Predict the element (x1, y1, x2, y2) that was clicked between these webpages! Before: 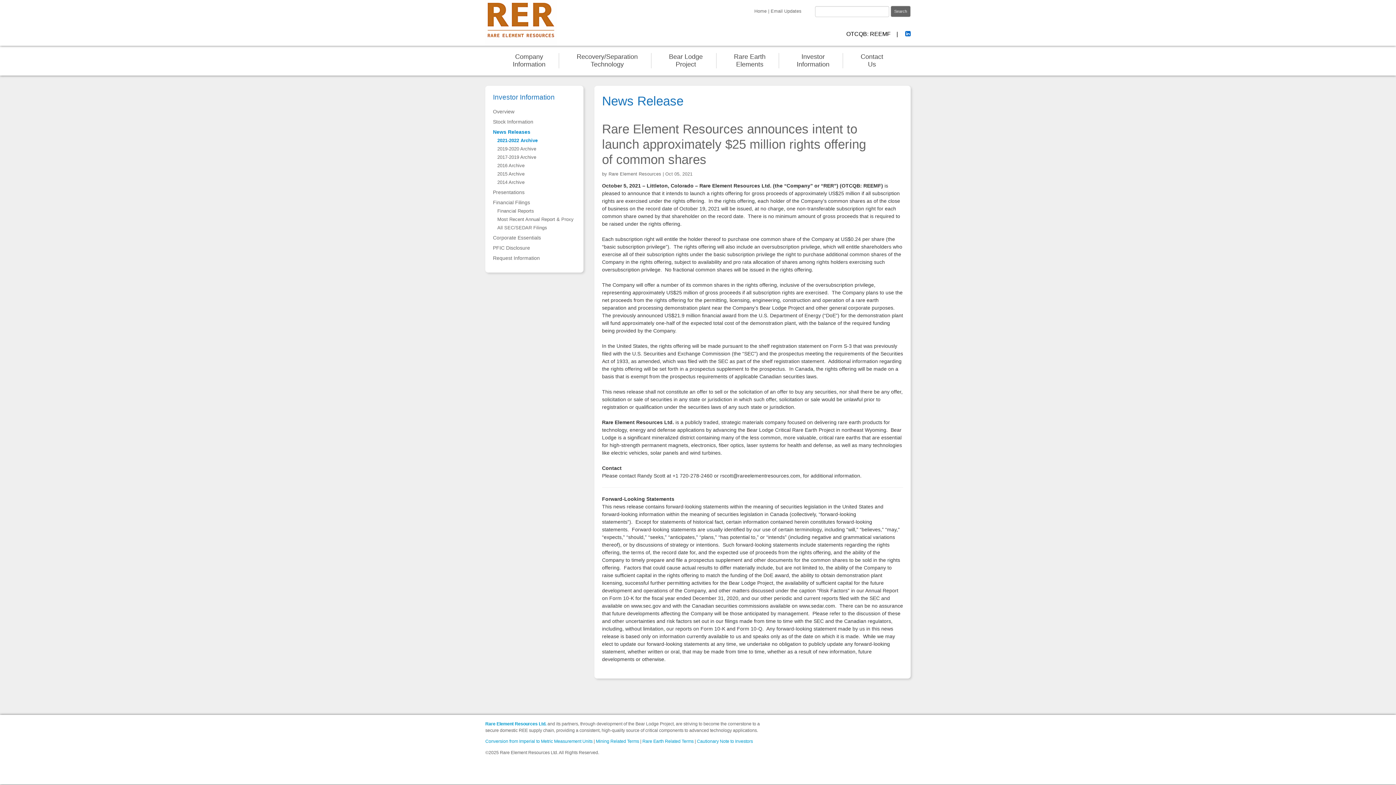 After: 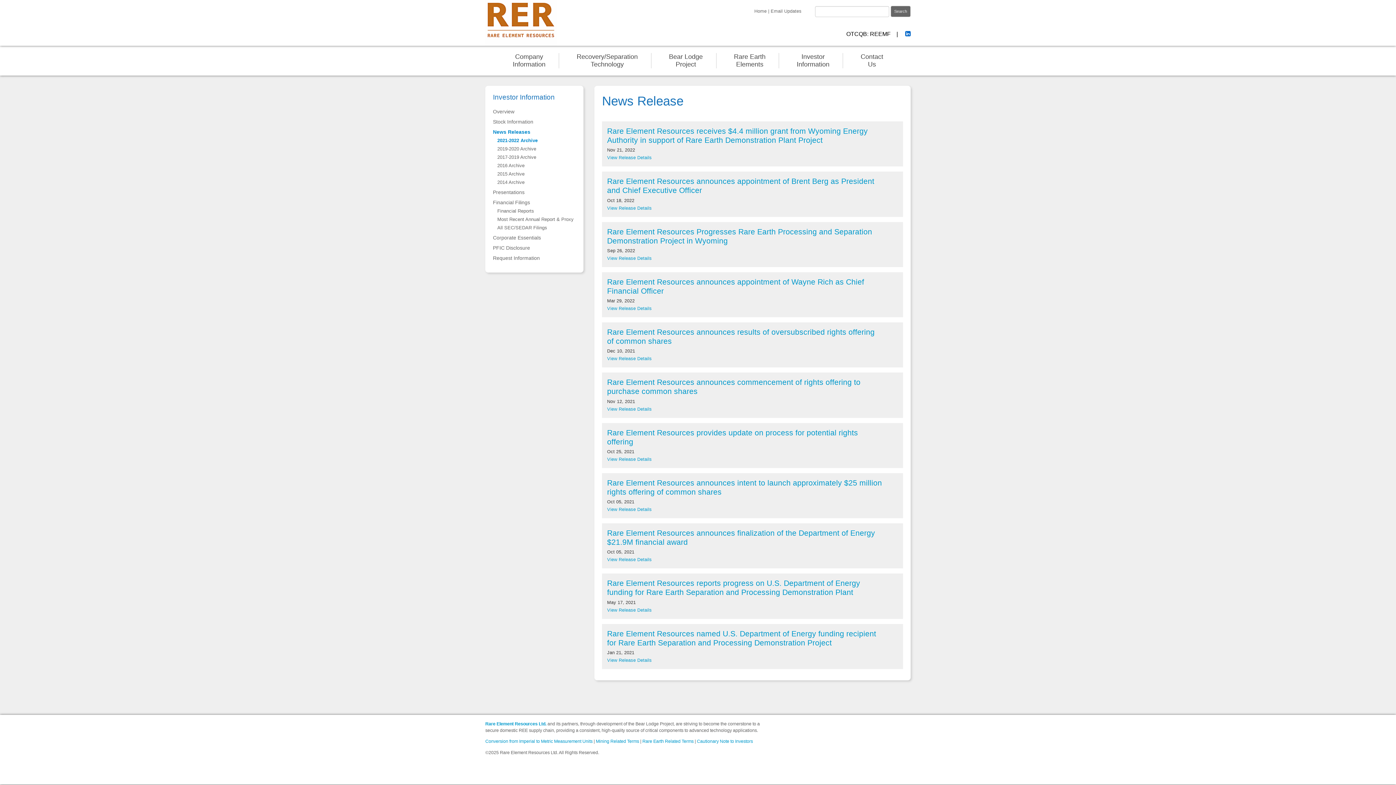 Action: label: 2021-2022 Archive bbox: (497, 137, 537, 145)